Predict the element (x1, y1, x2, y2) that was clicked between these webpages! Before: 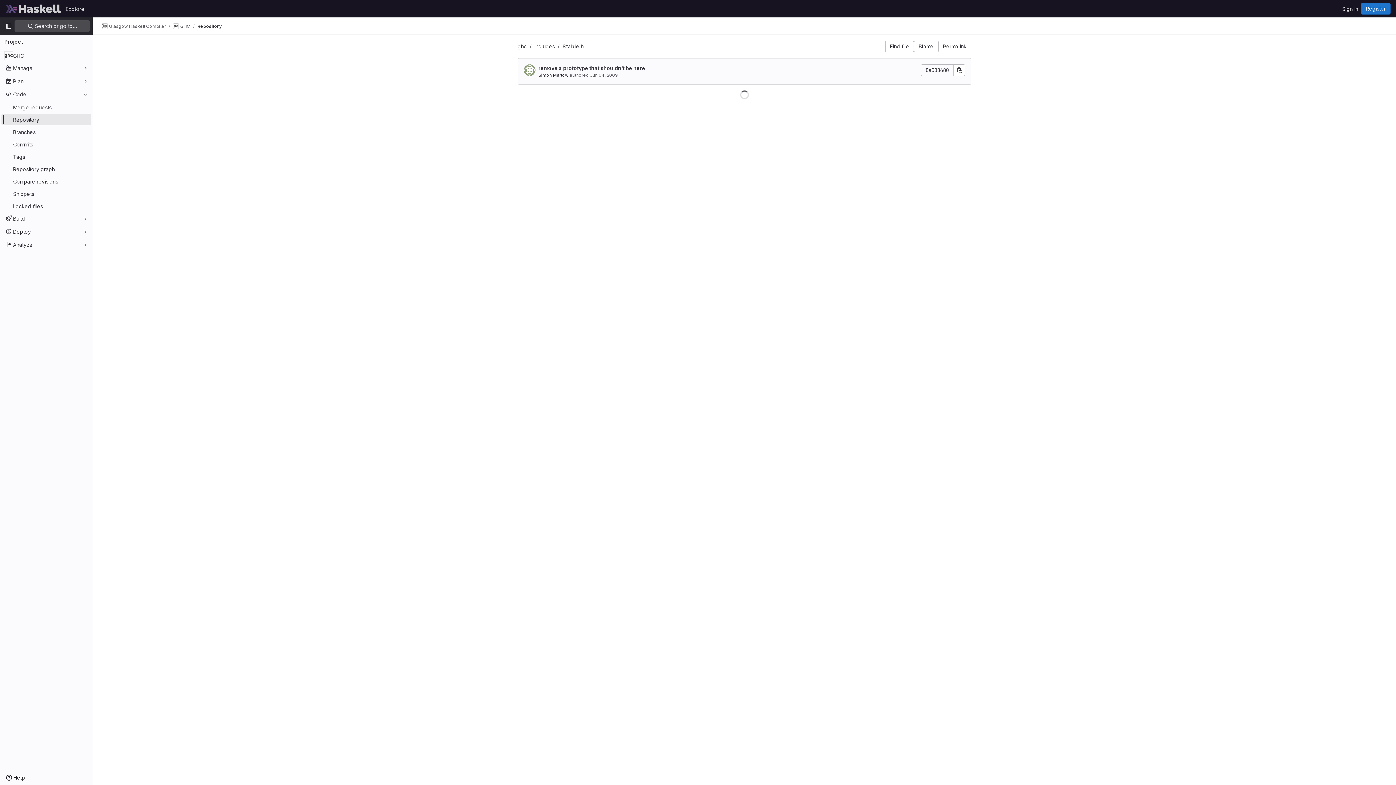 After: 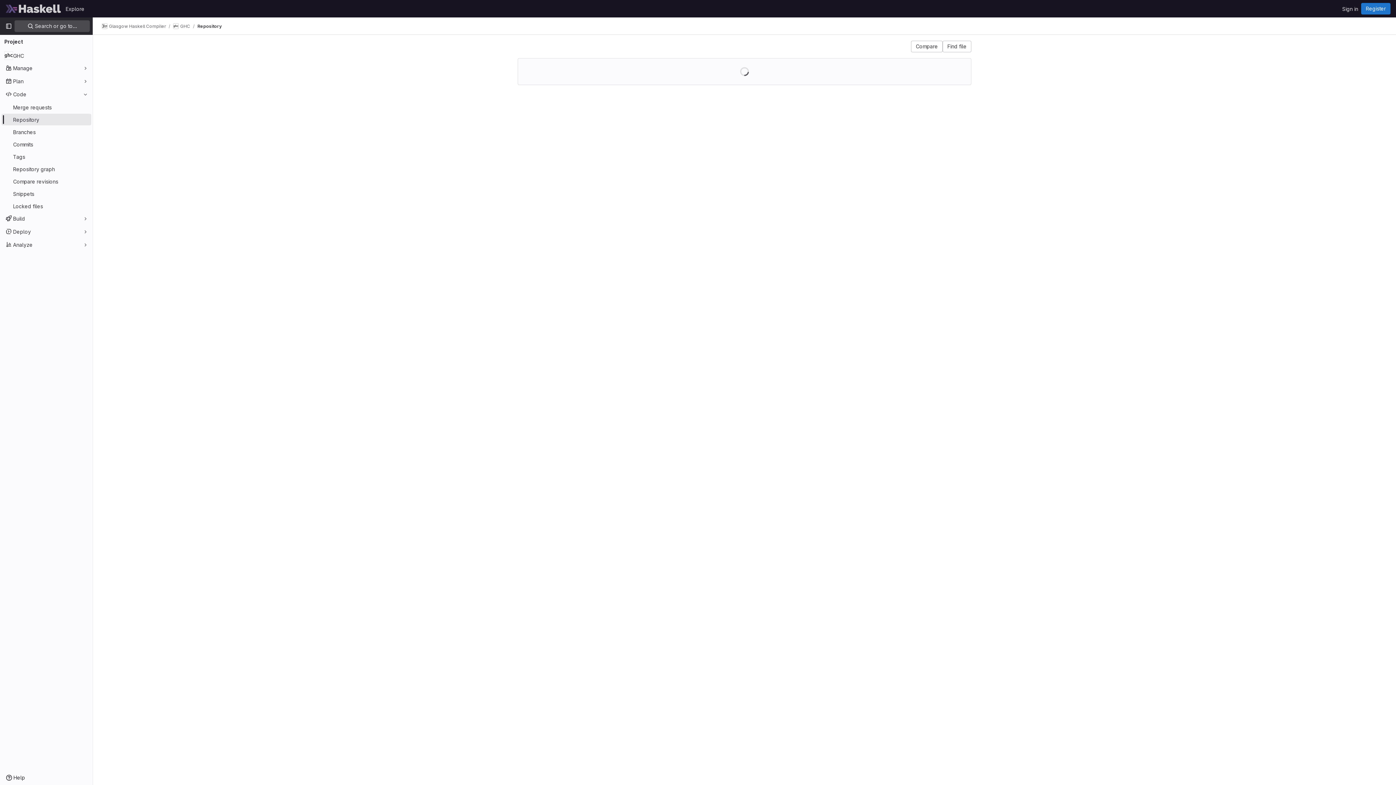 Action: label: ghc bbox: (517, 43, 526, 49)